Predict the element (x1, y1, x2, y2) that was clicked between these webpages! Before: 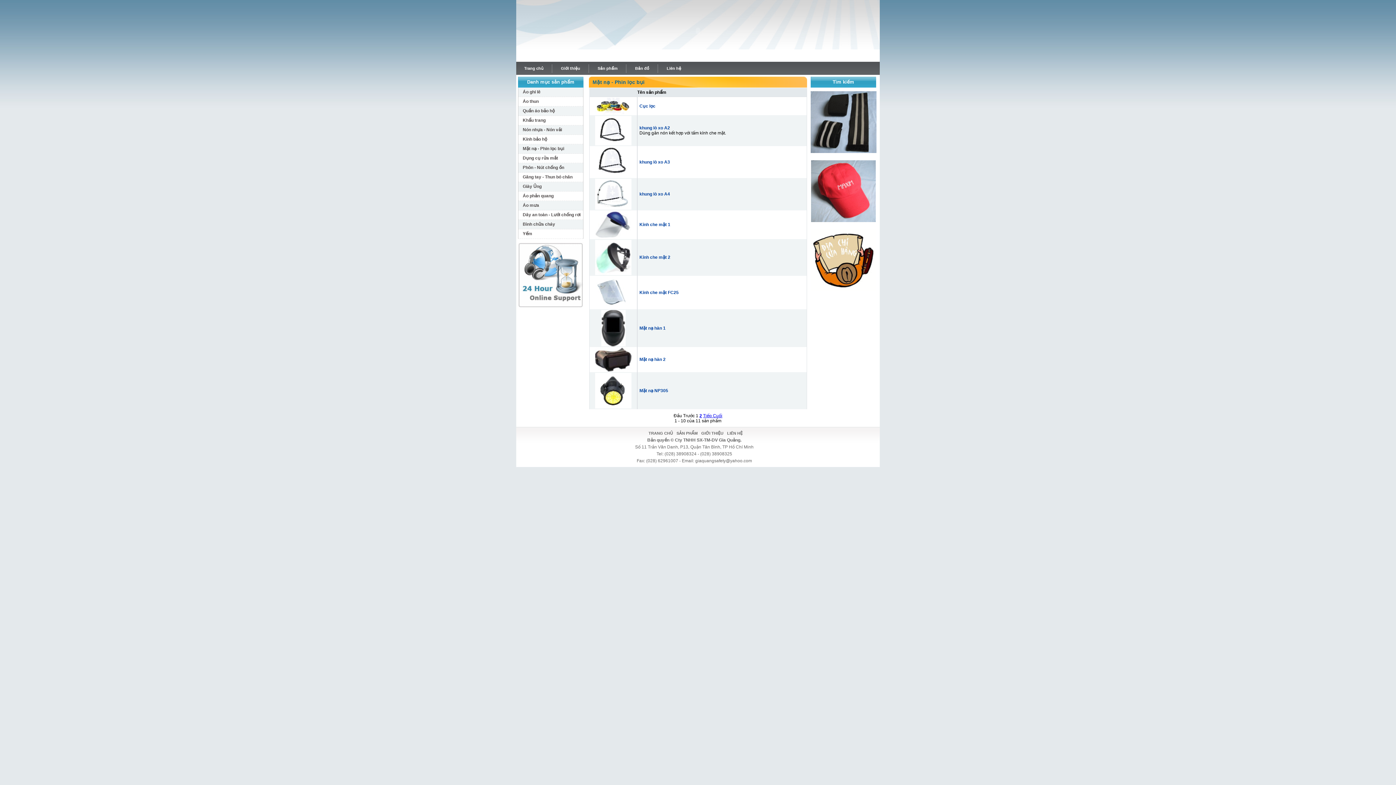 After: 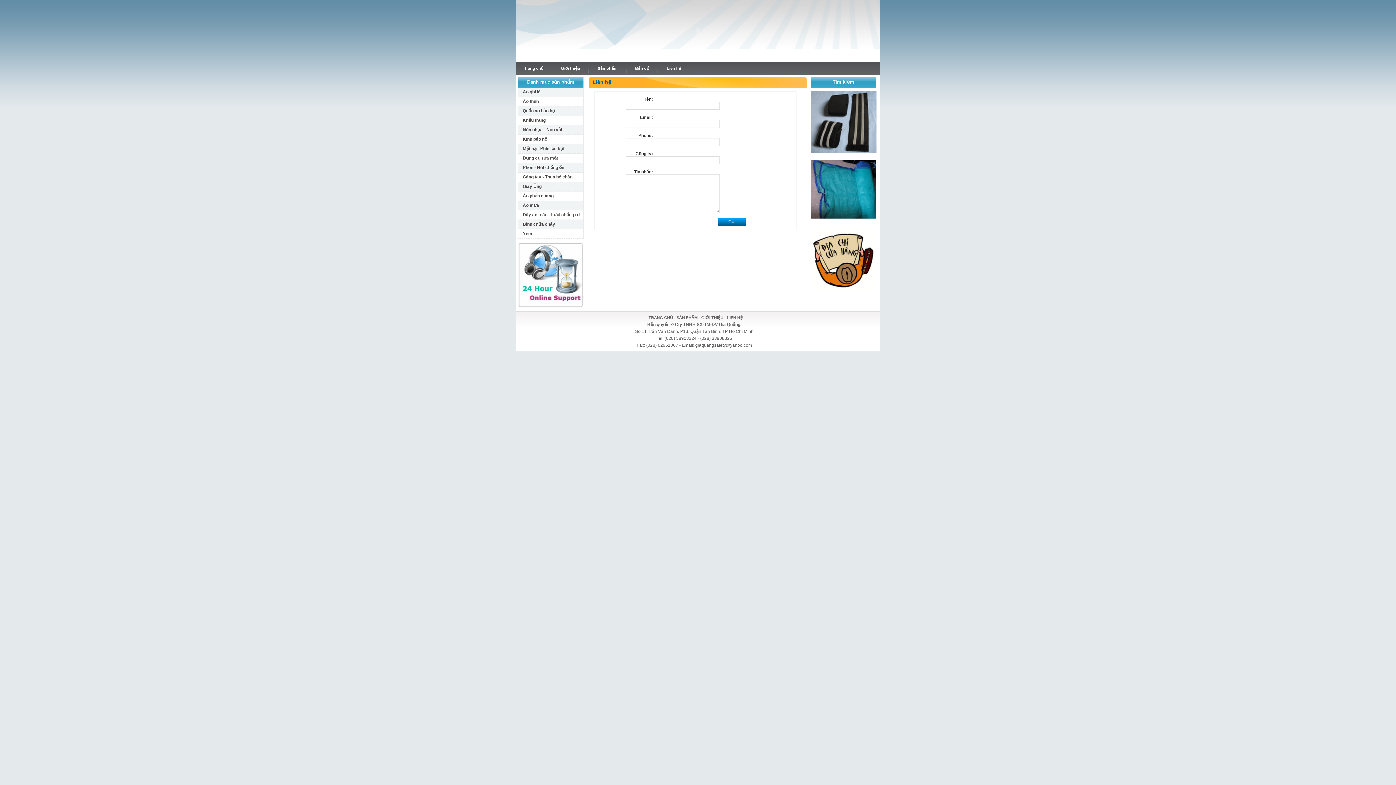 Action: bbox: (518, 304, 583, 309)